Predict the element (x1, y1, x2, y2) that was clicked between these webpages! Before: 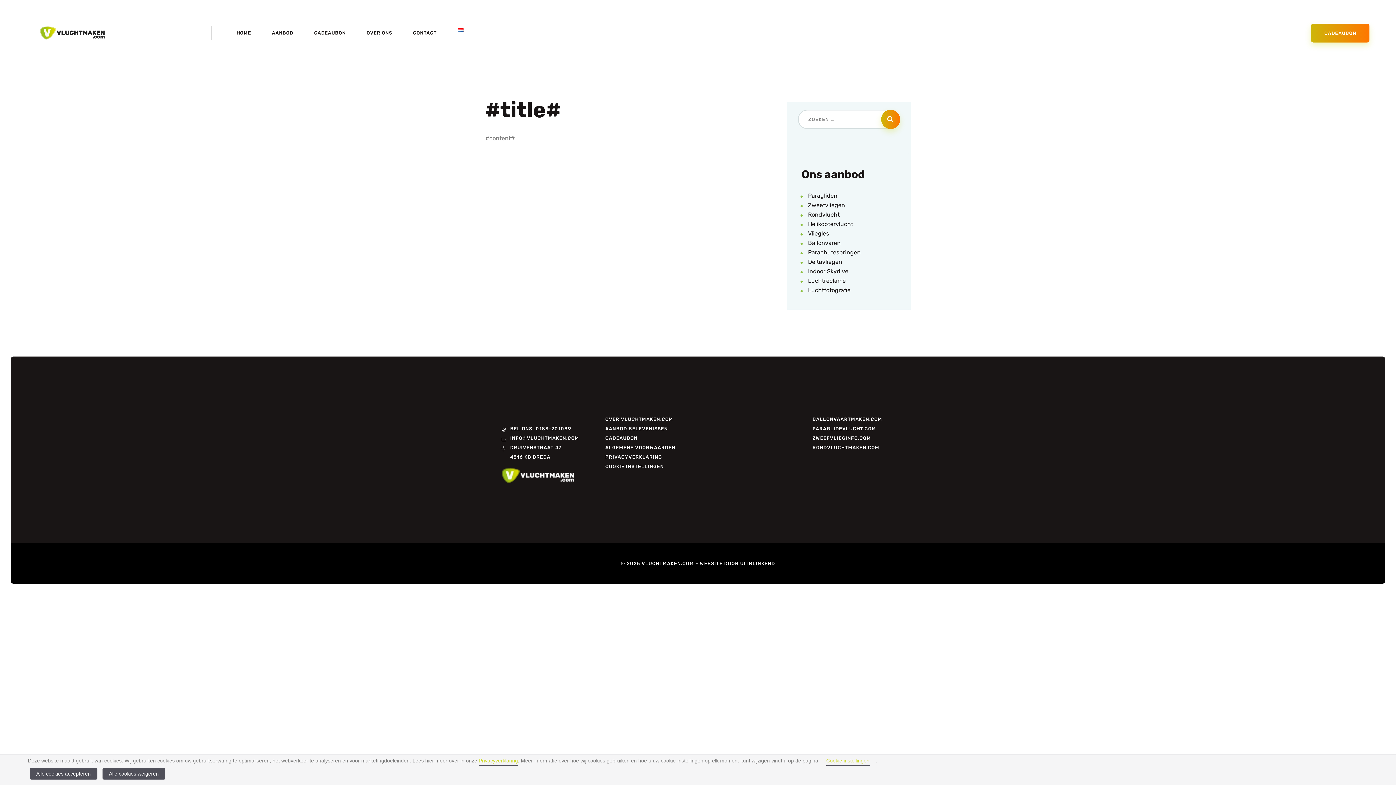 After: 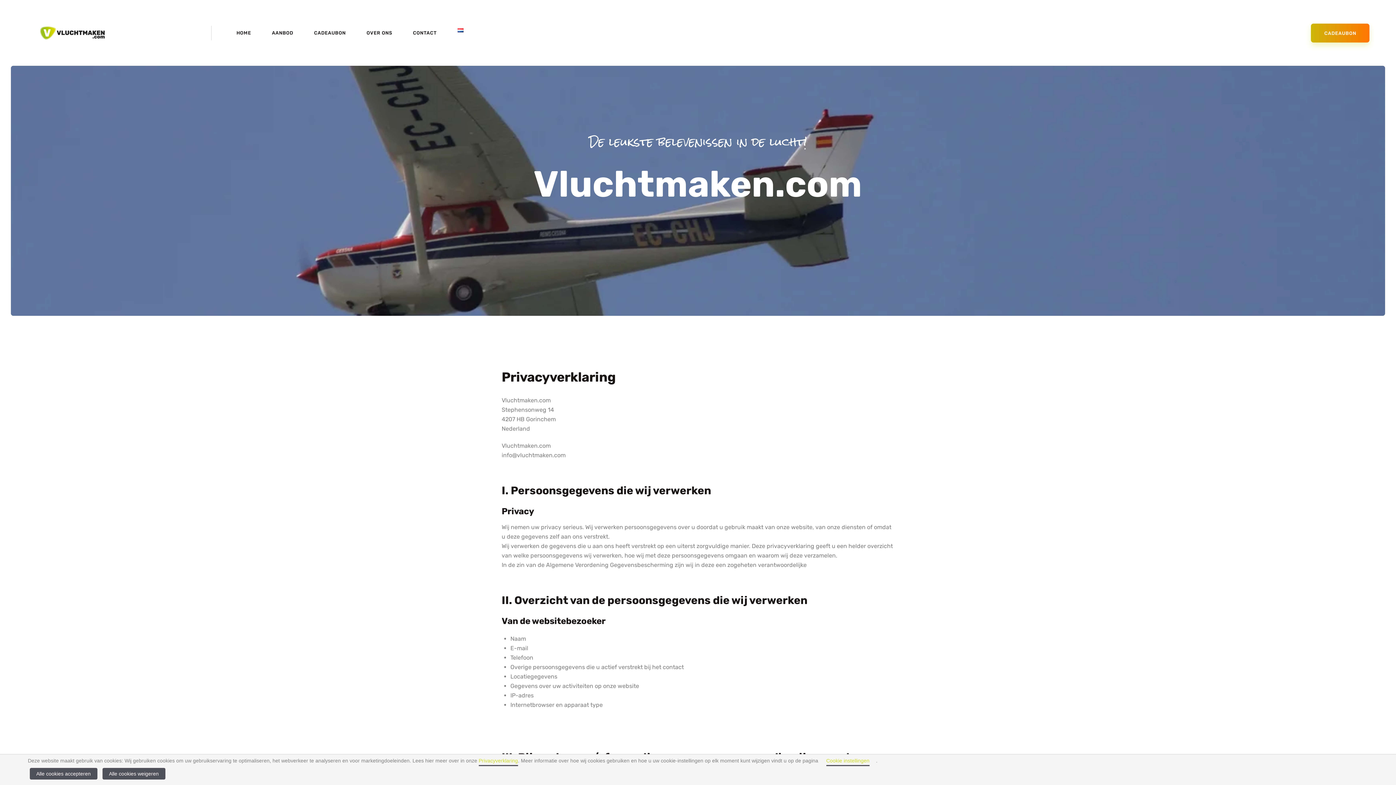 Action: bbox: (605, 452, 662, 462) label: PRIVACYVERKLARING